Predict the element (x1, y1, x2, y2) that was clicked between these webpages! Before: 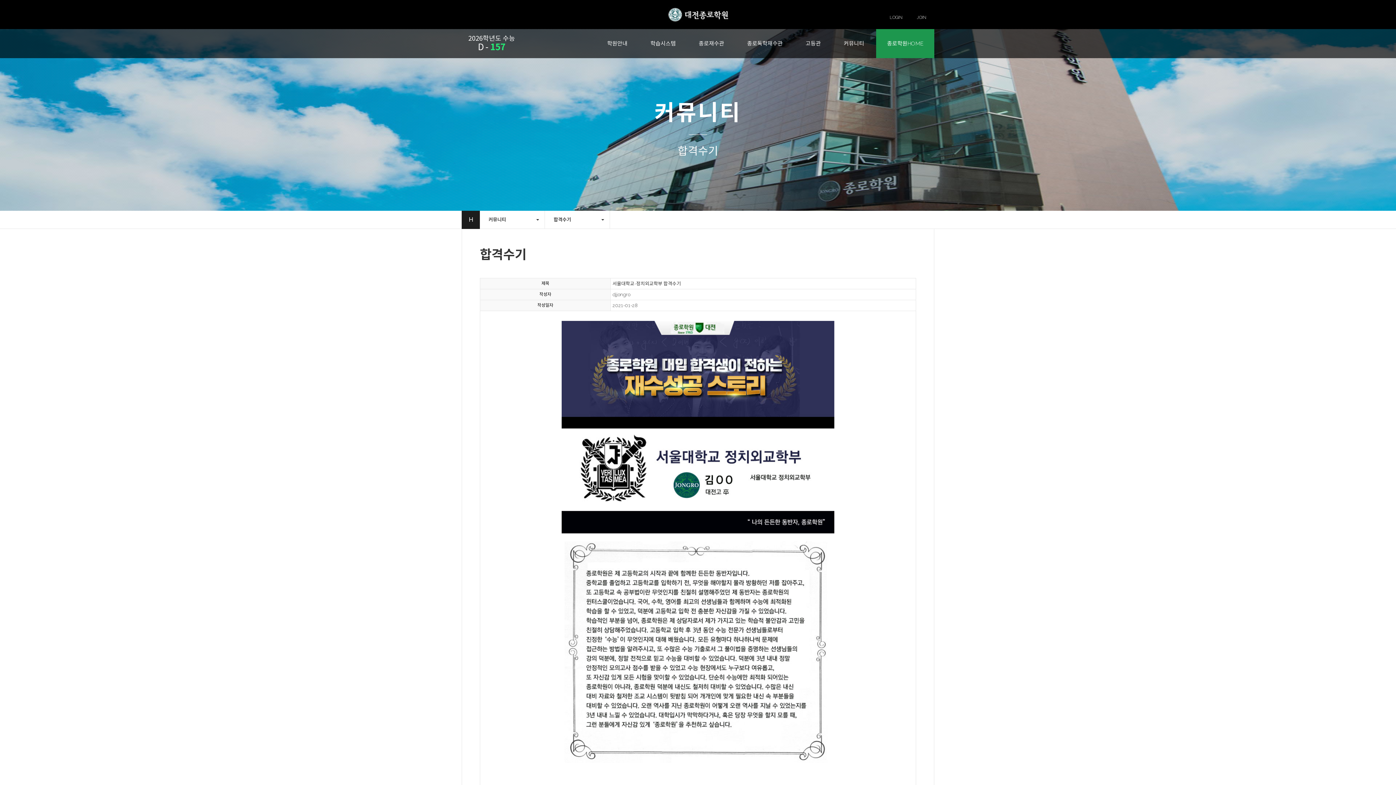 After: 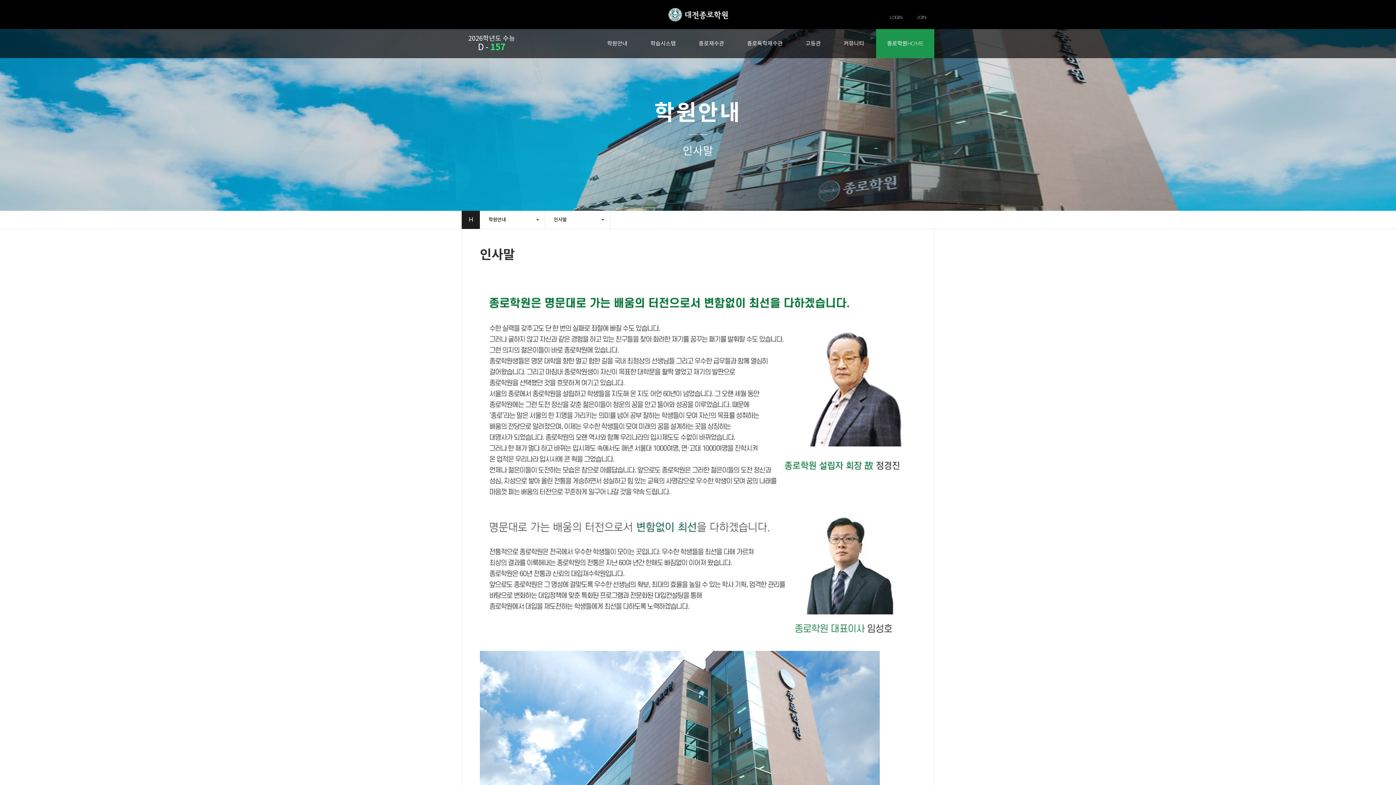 Action: bbox: (596, 29, 638, 58) label: 학원안내